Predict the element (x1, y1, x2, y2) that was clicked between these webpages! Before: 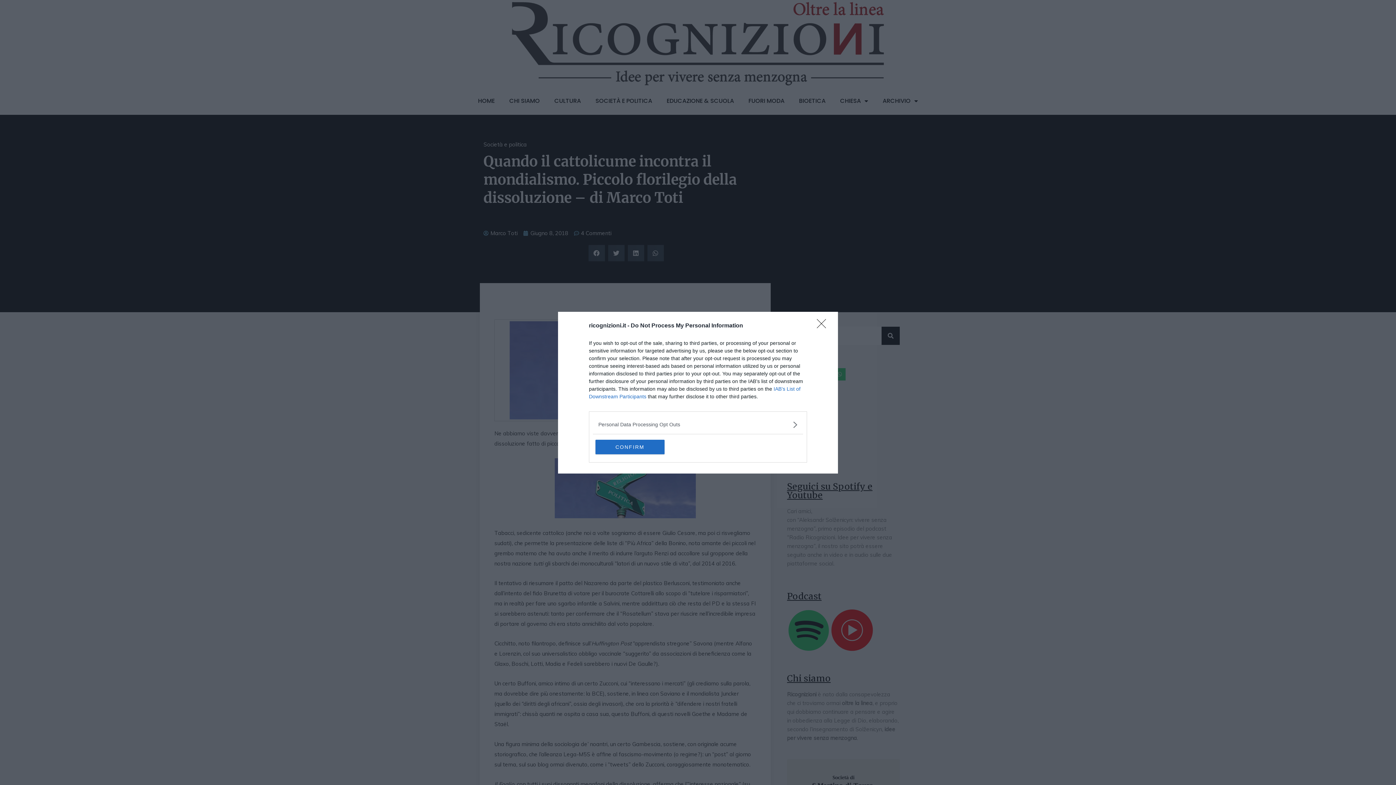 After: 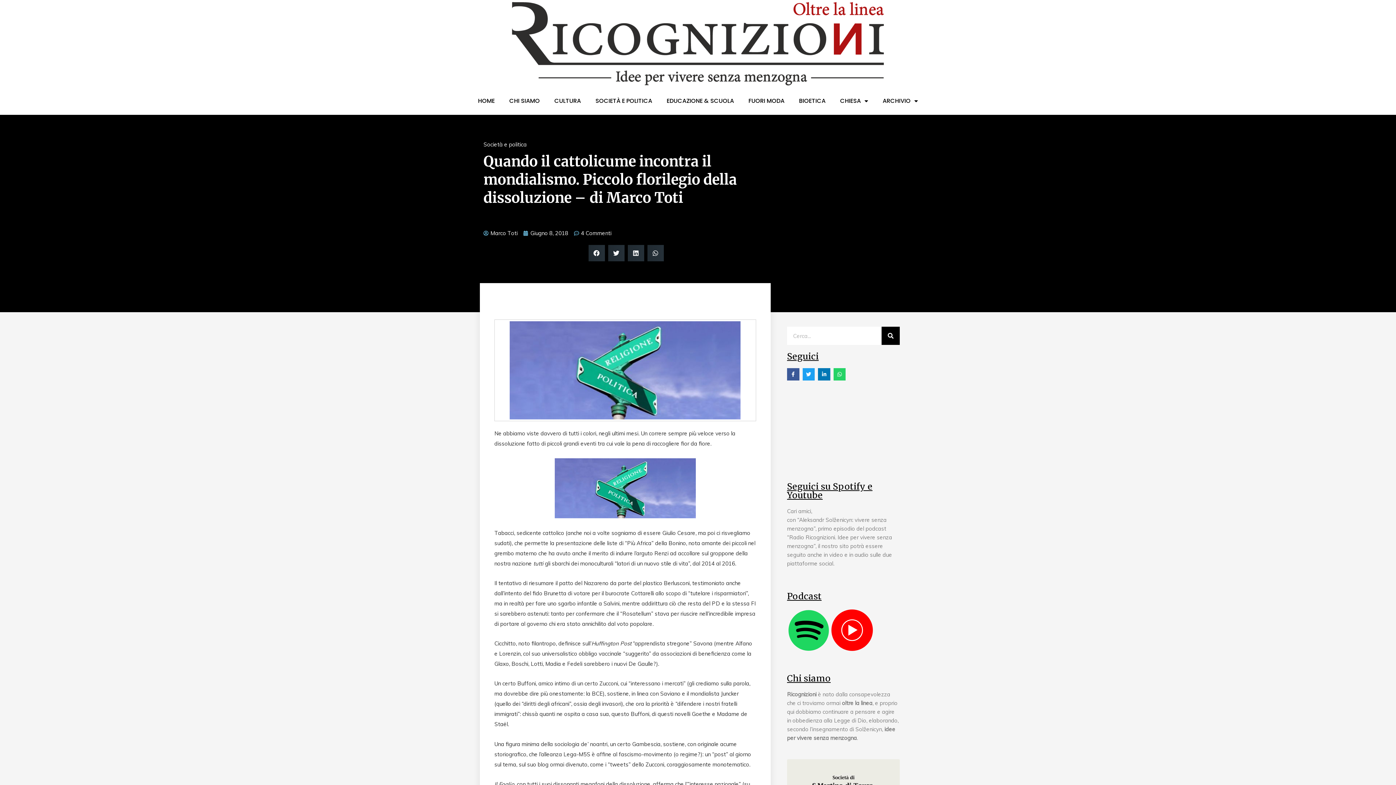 Action: label: CONFIRM bbox: (595, 439, 664, 454)